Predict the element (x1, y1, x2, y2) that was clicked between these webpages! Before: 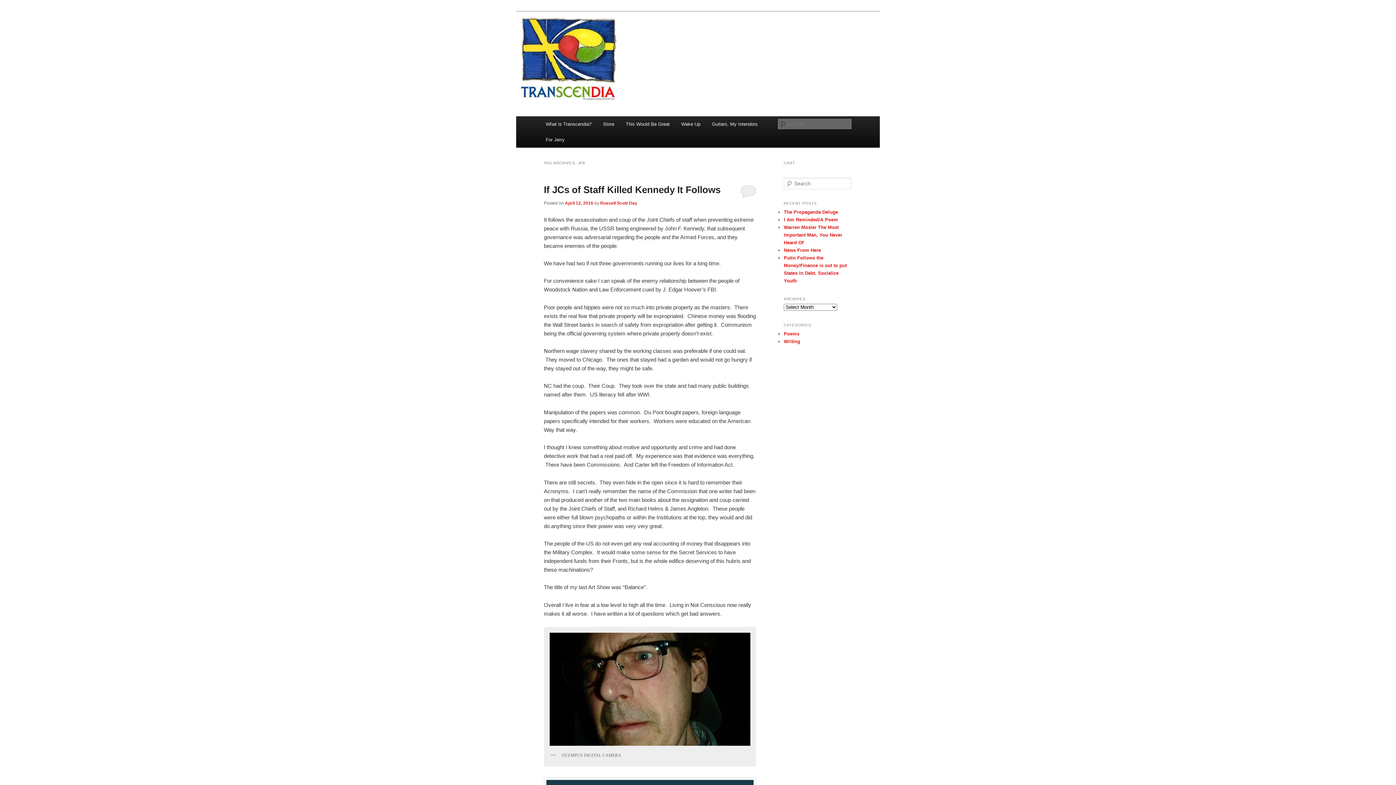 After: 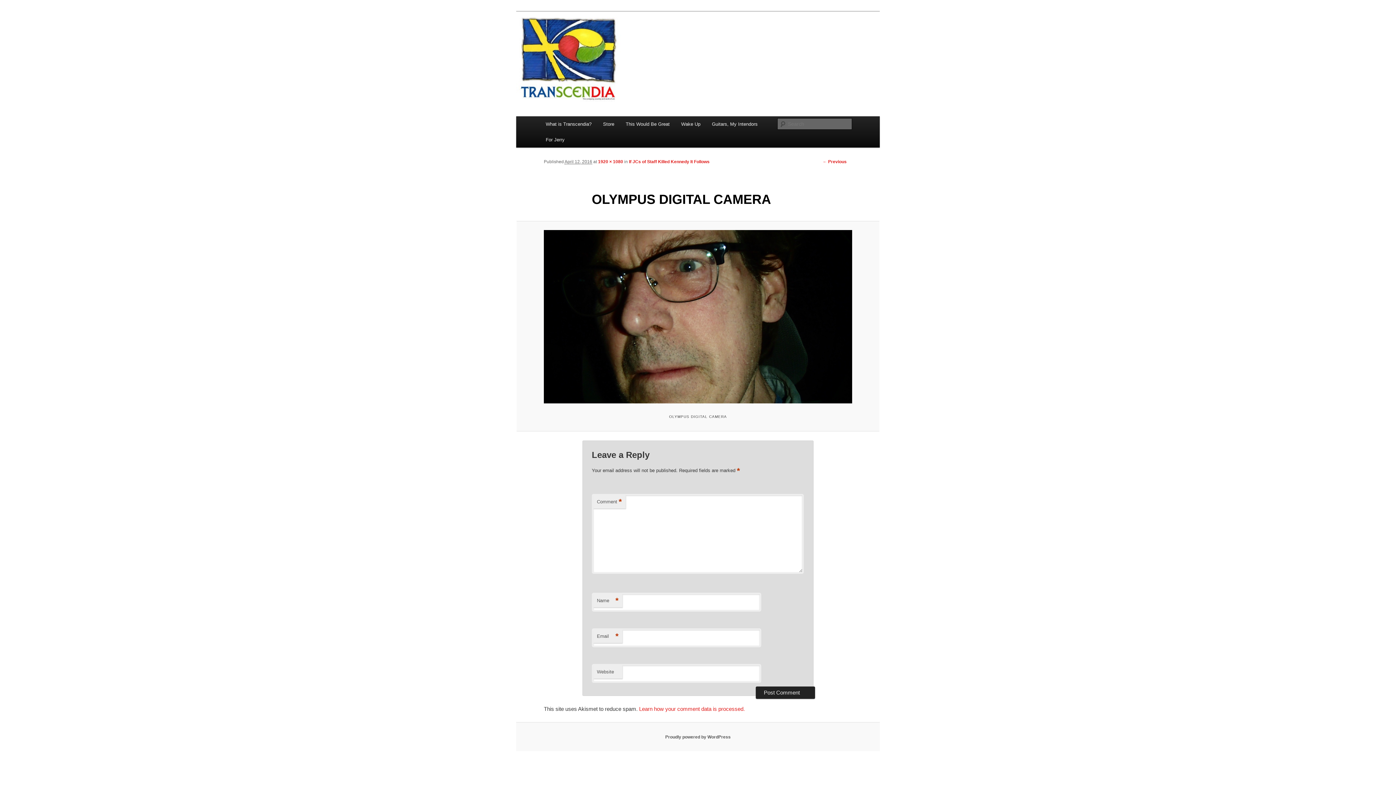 Action: bbox: (547, 630, 753, 748)